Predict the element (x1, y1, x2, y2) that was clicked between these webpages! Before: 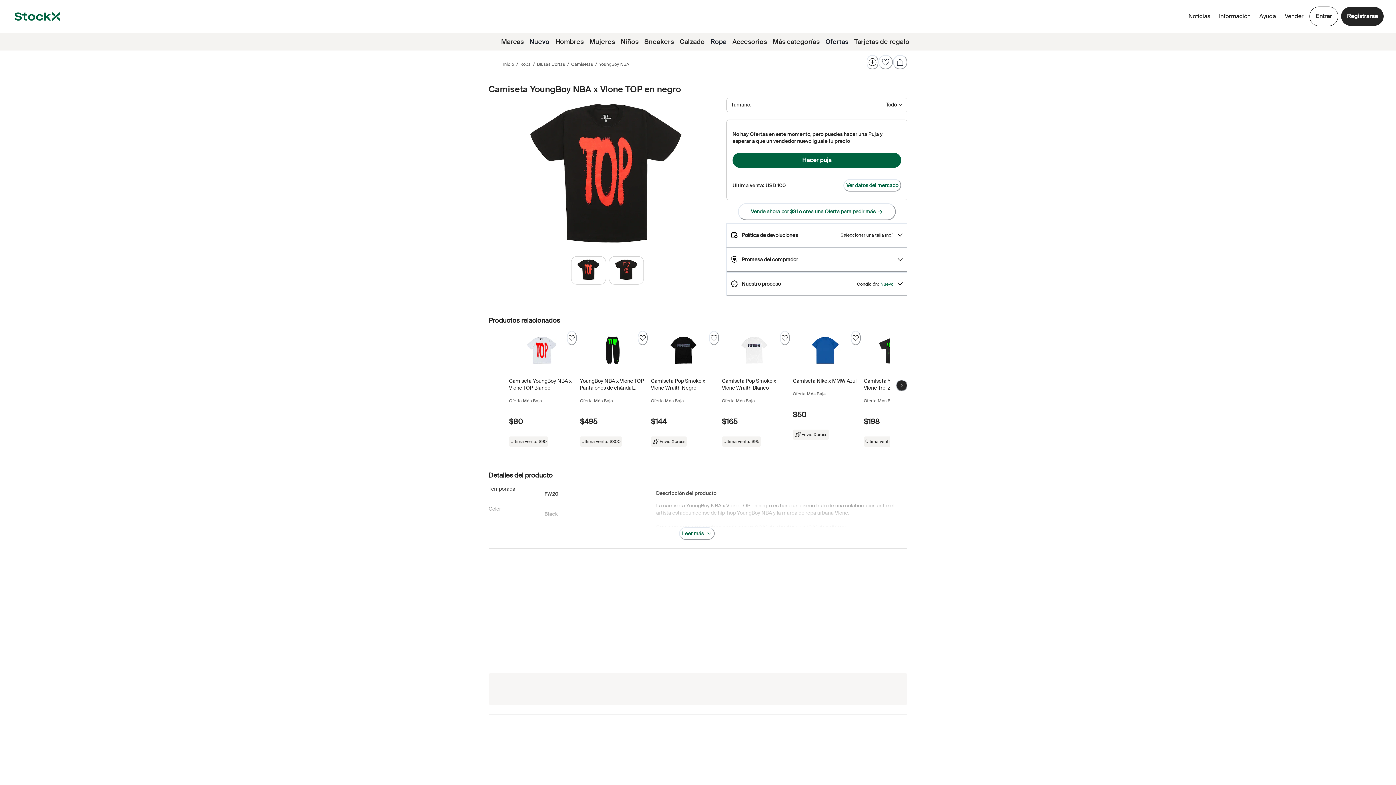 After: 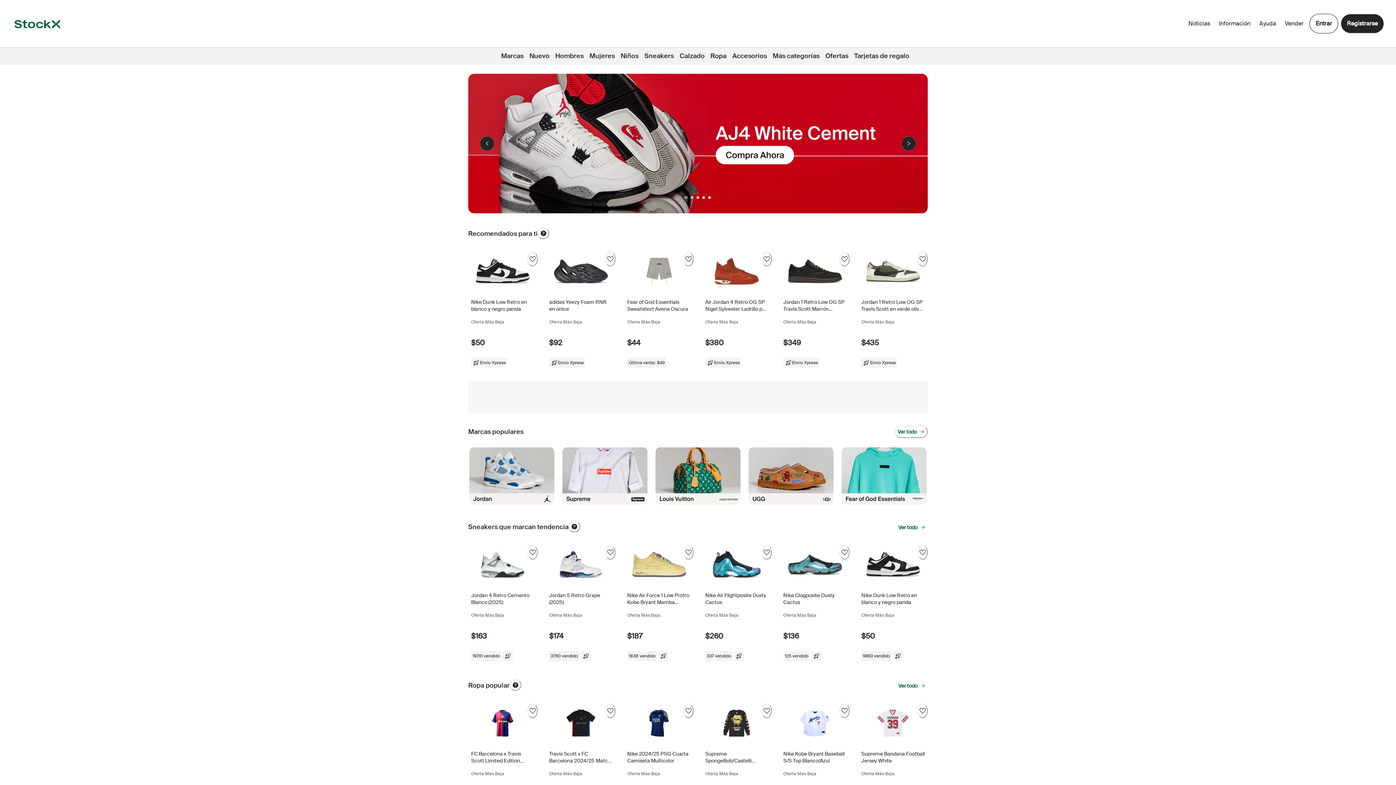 Action: bbox: (0, 0, 74, 32) label: StockX